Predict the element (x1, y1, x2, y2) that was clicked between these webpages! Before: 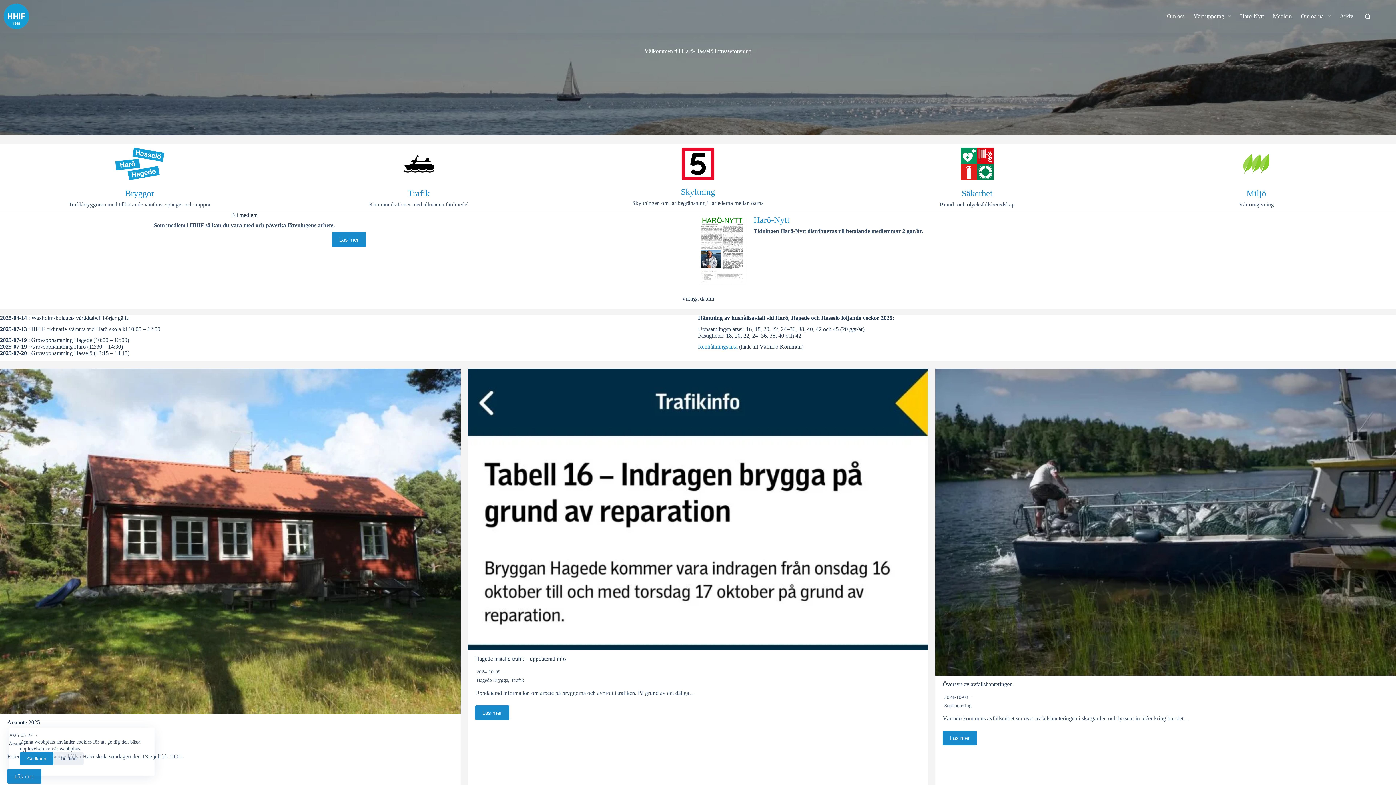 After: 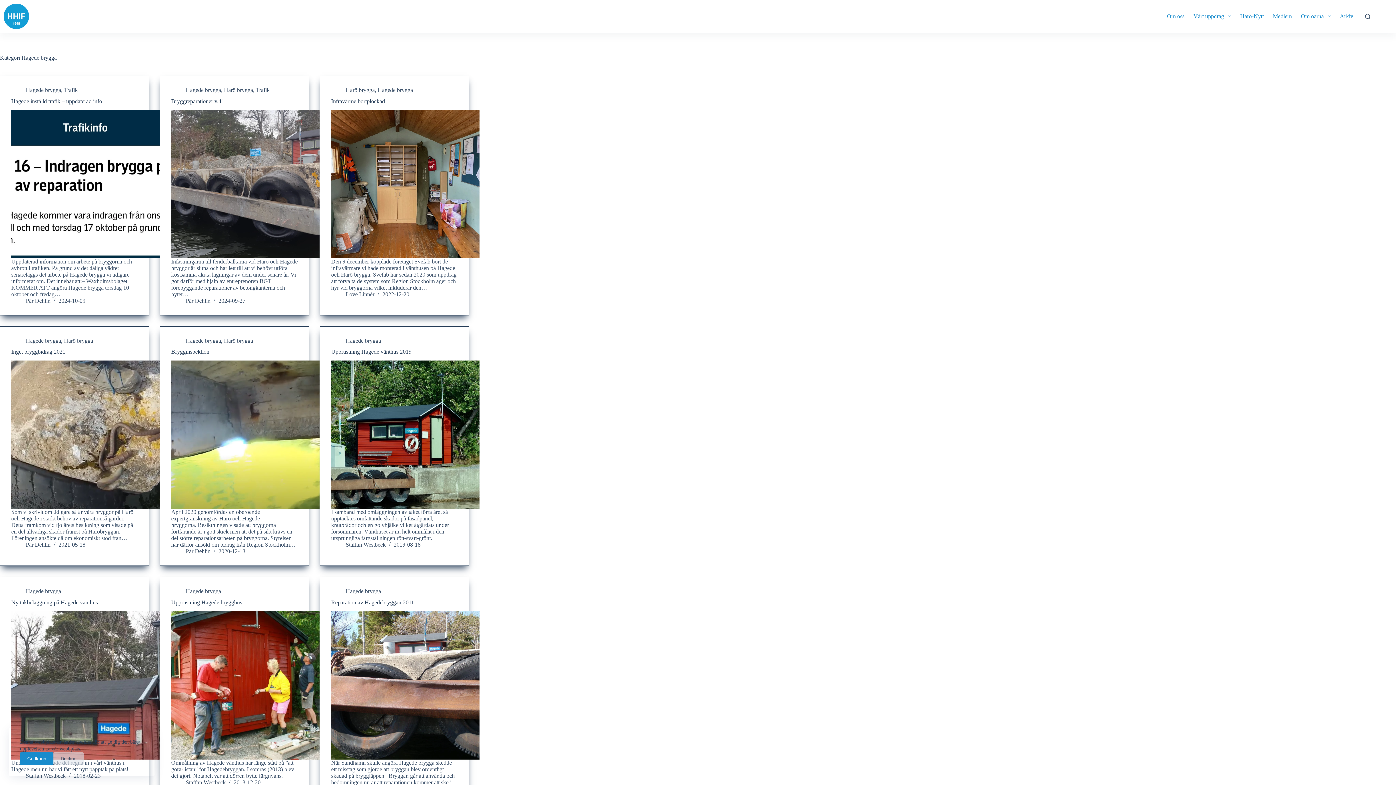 Action: label: Hagede Brygga bbox: (476, 677, 508, 683)